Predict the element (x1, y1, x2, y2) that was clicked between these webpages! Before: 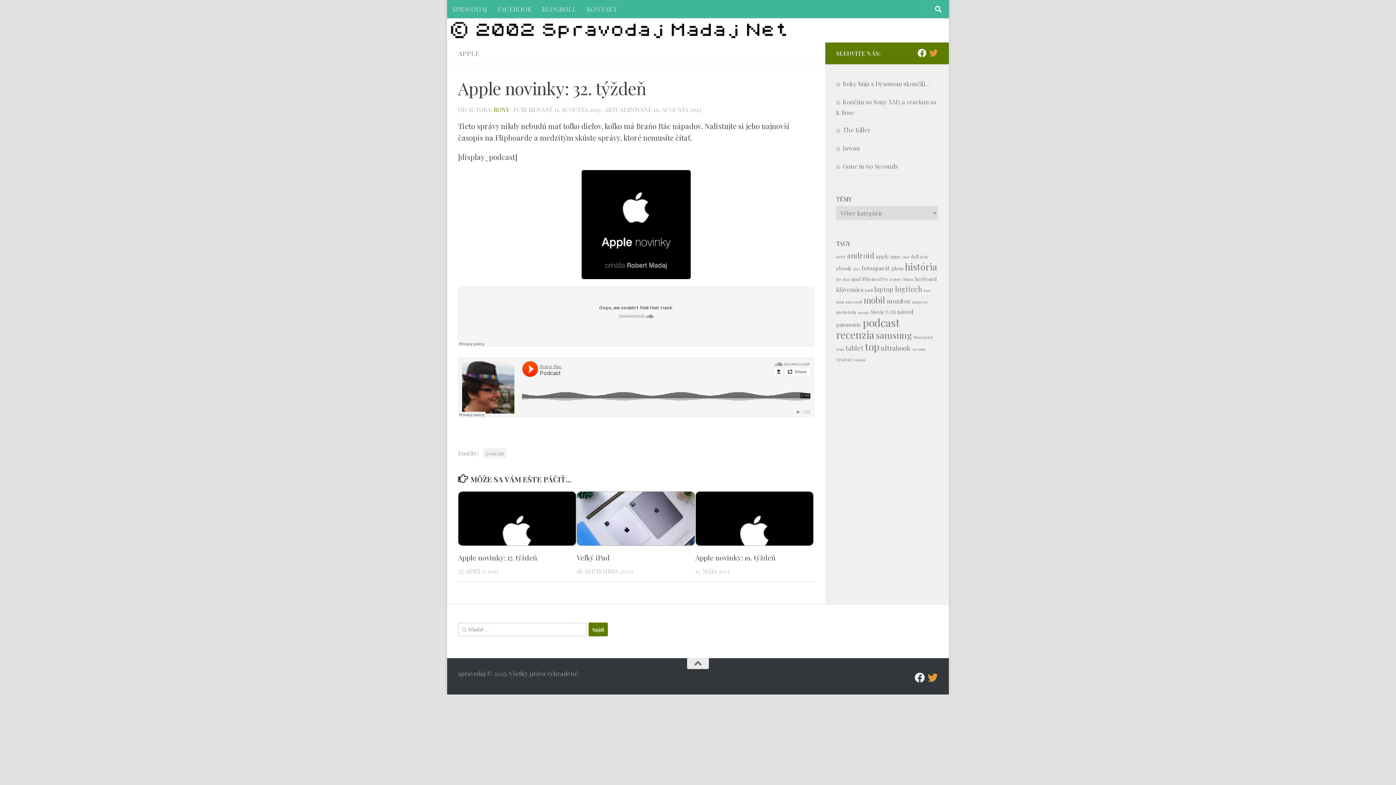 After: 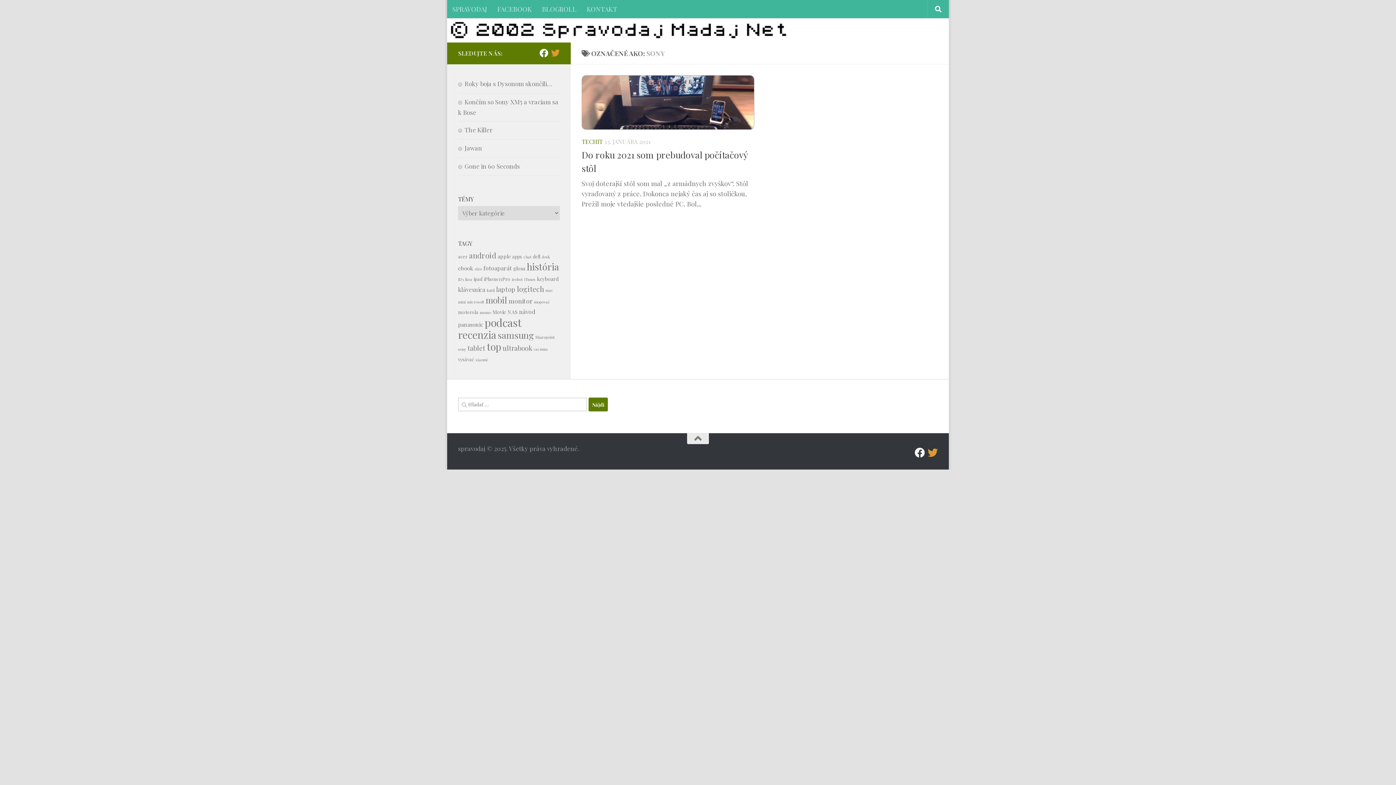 Action: label: sony (1 položka) bbox: (836, 346, 844, 352)